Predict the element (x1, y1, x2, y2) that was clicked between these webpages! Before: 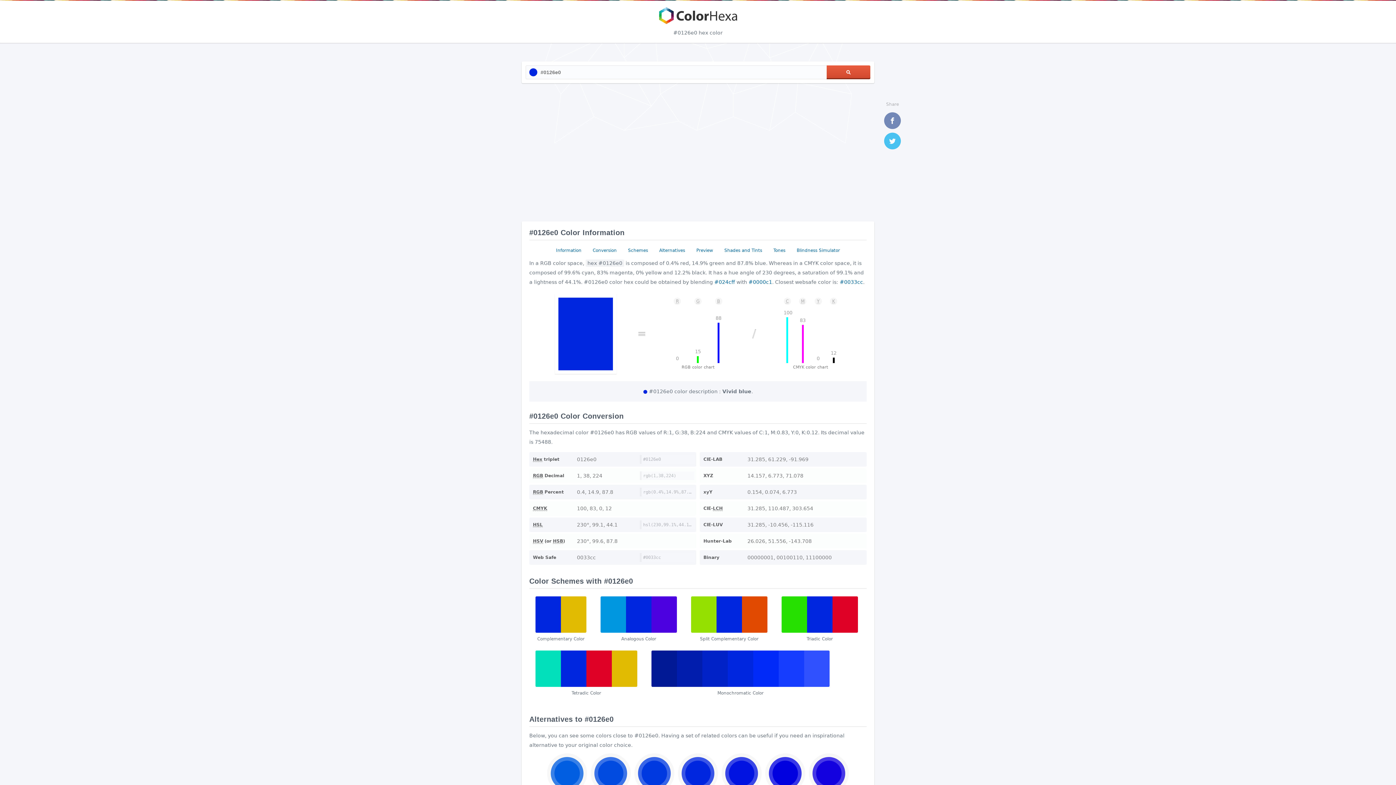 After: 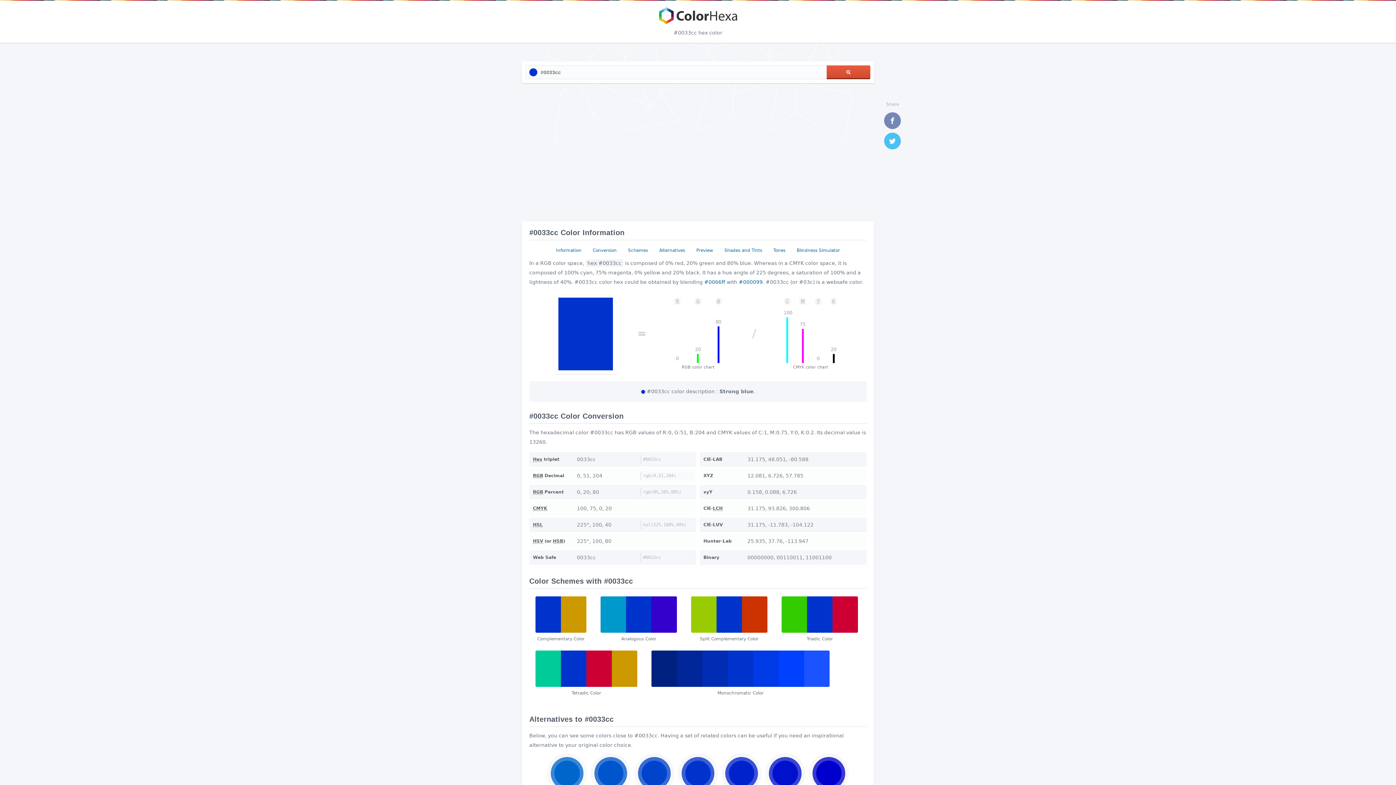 Action: label: #0033cc bbox: (840, 279, 863, 285)